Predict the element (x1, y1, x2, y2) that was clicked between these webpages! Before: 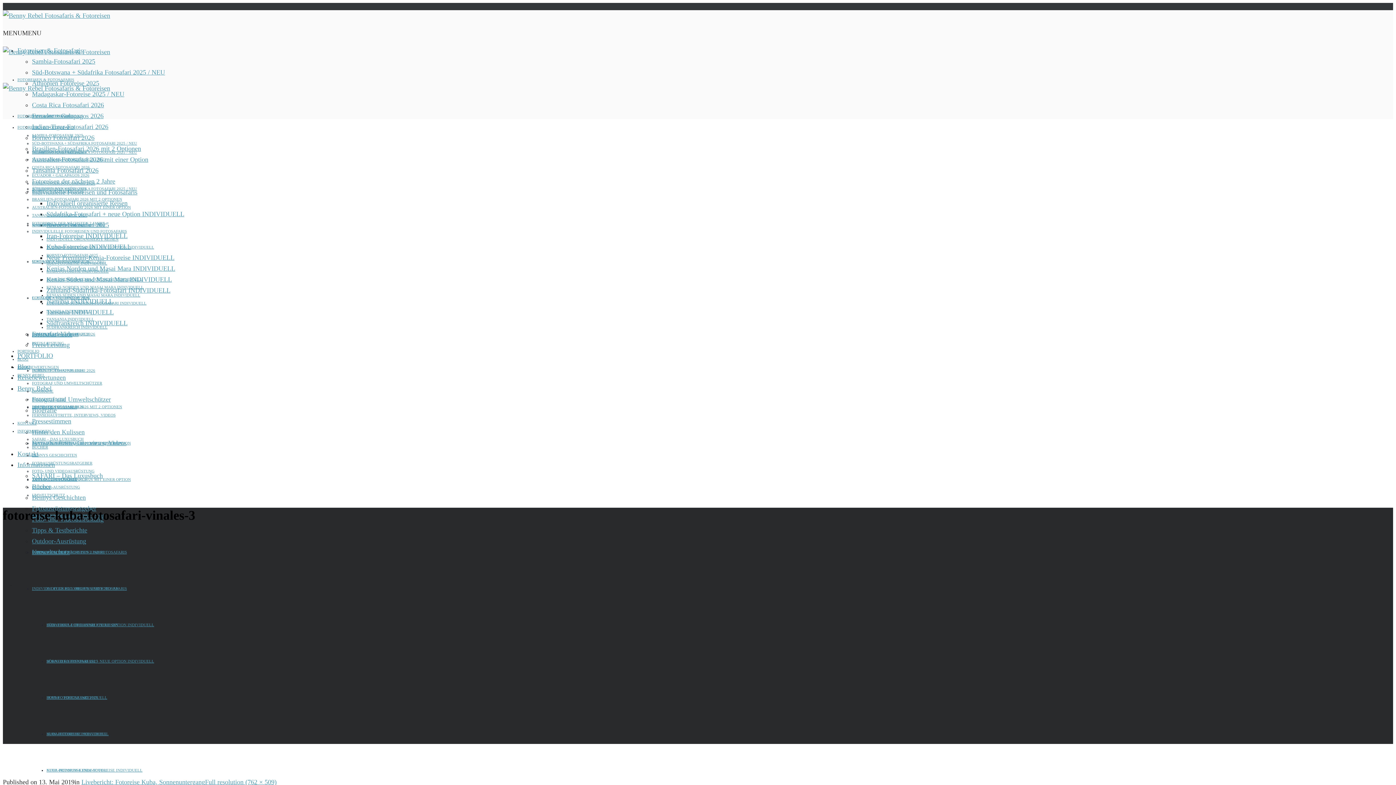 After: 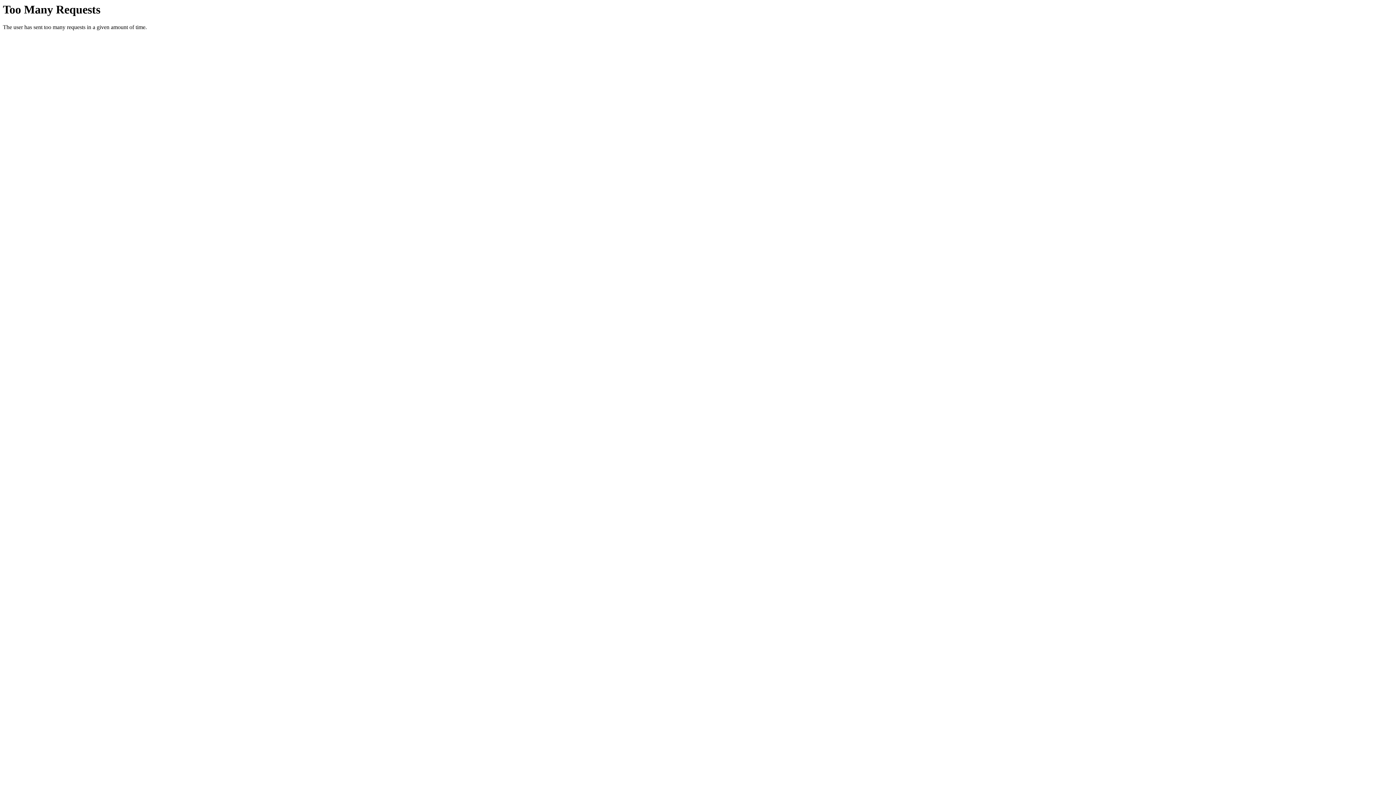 Action: bbox: (46, 622, 118, 627) label: INDIVIDUELL ORGANISIERTE REISEN